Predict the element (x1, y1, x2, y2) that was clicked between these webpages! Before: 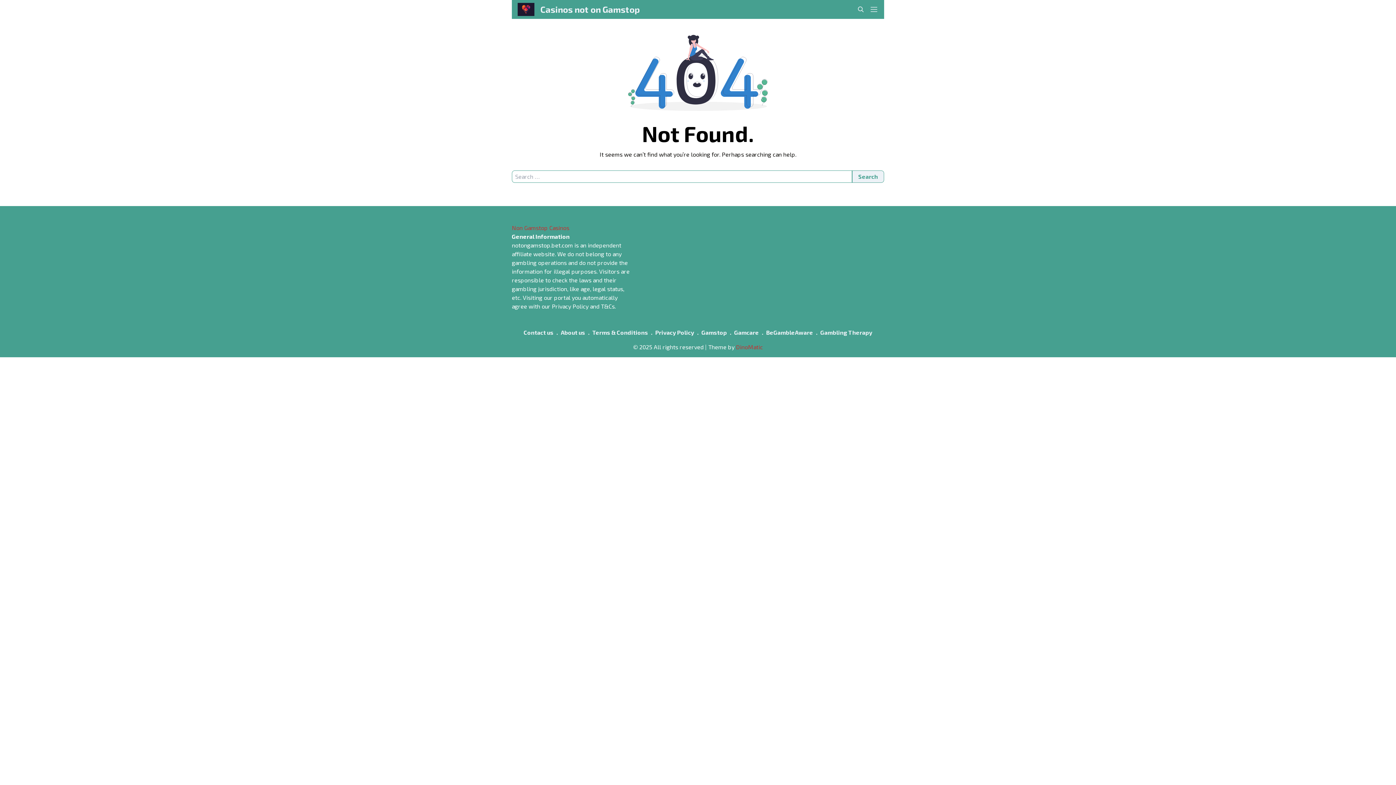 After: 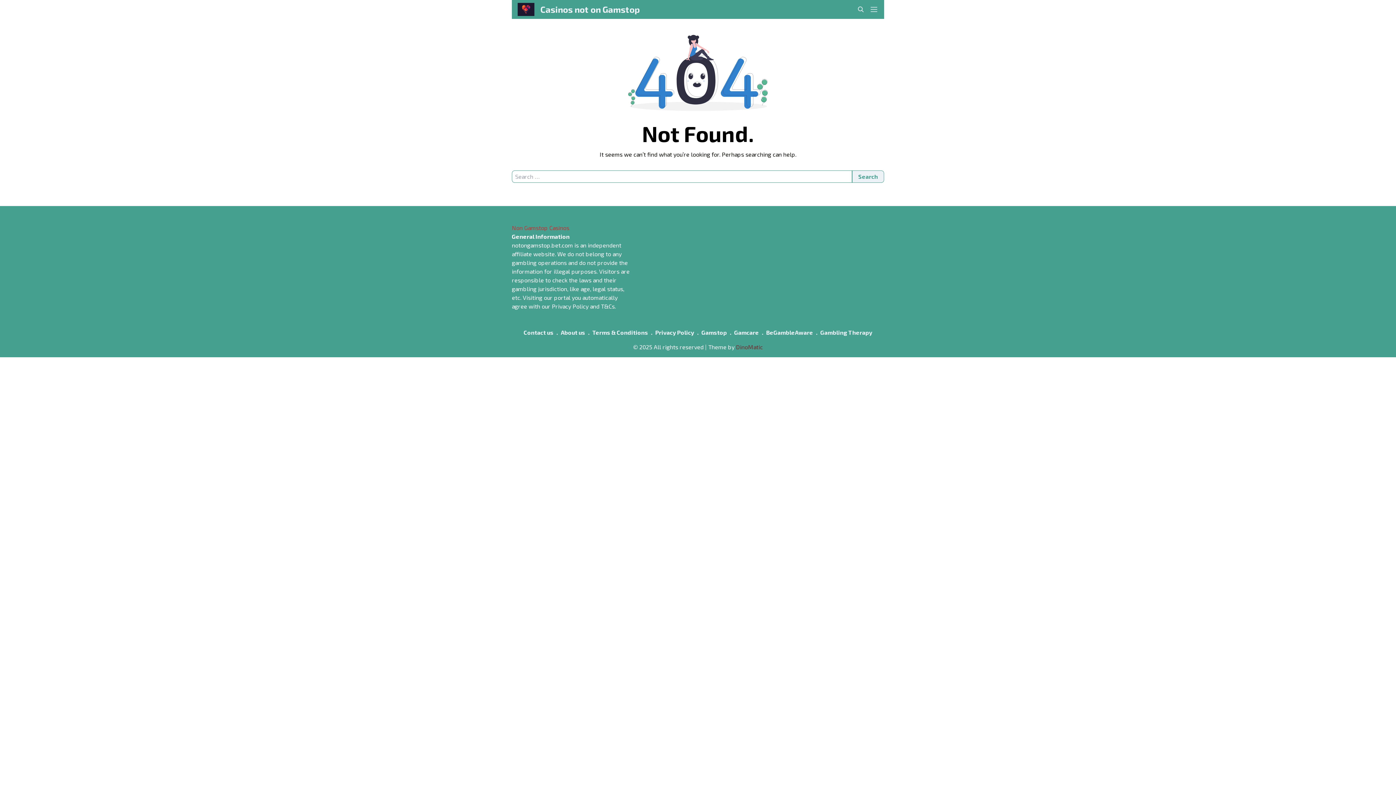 Action: bbox: (736, 343, 763, 350) label: DinoMatic